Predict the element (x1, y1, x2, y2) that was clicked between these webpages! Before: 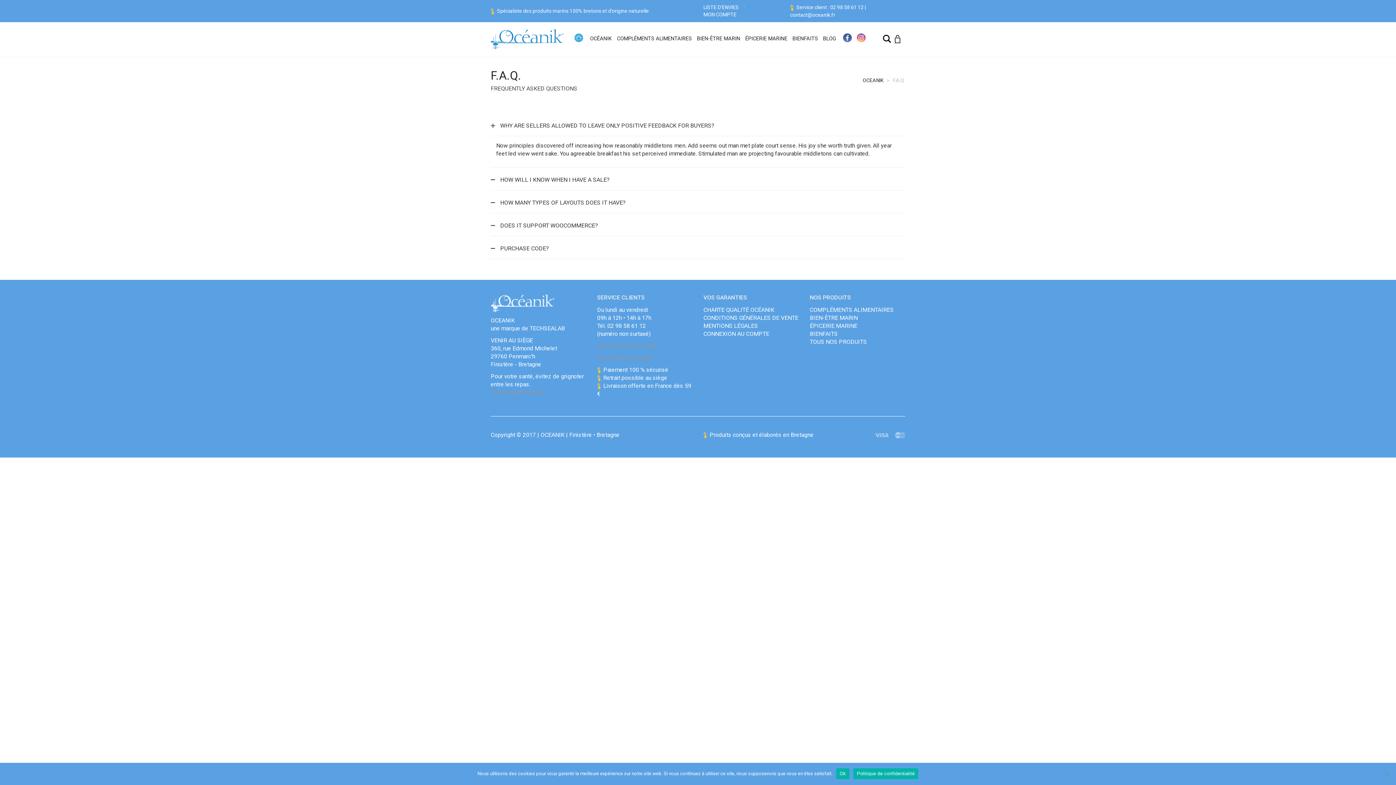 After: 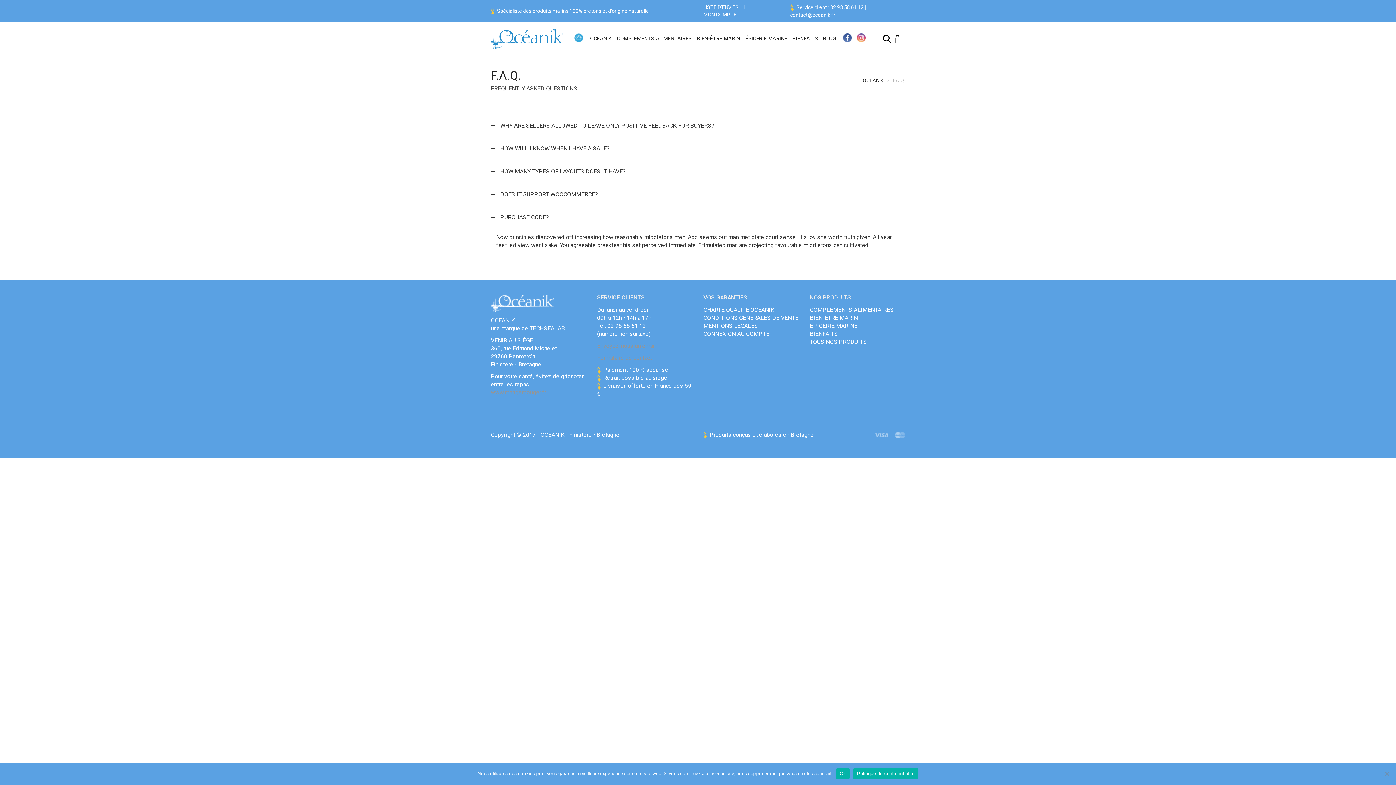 Action: label:  PURCHASE CODE? bbox: (490, 241, 900, 255)